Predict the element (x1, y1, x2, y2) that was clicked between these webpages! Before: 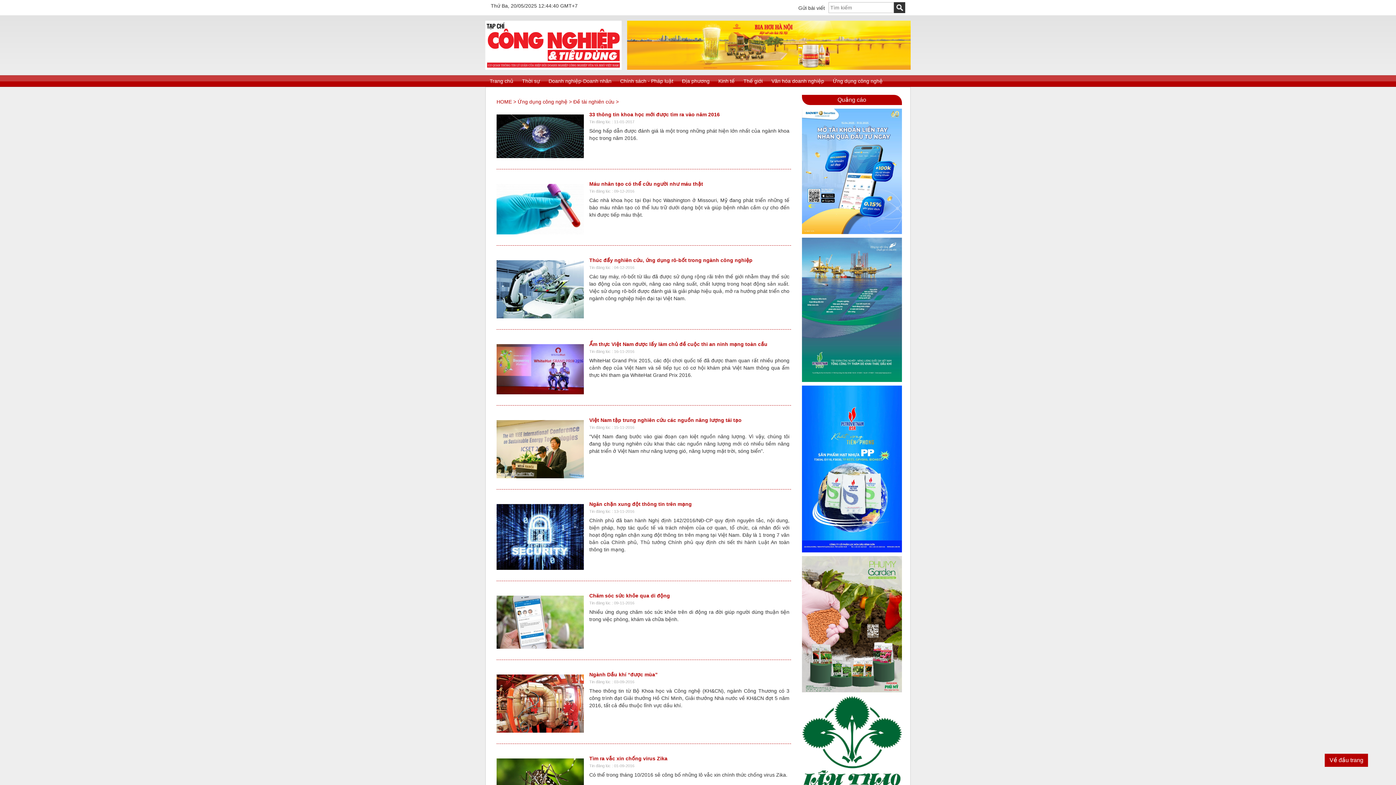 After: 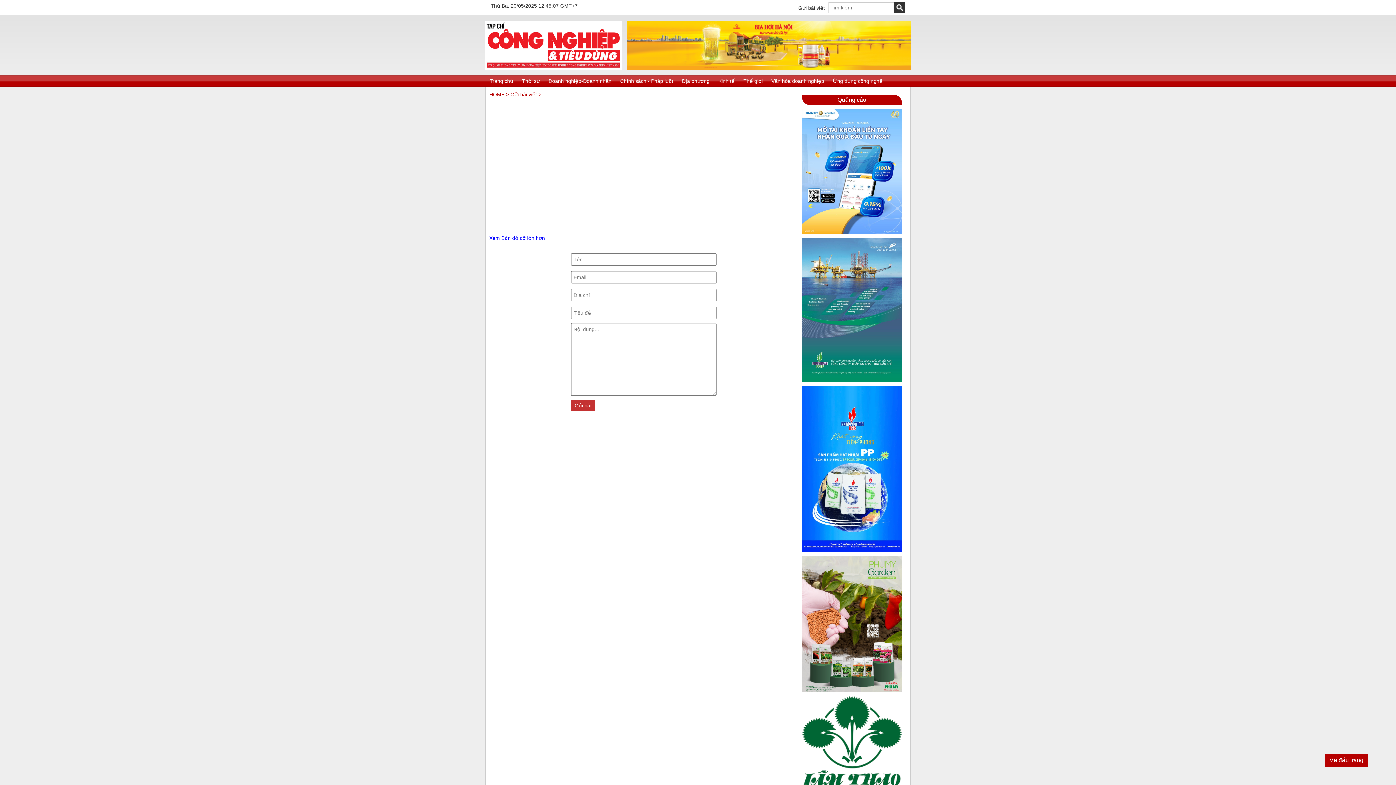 Action: label: Gửi bài viết bbox: (798, 5, 825, 10)